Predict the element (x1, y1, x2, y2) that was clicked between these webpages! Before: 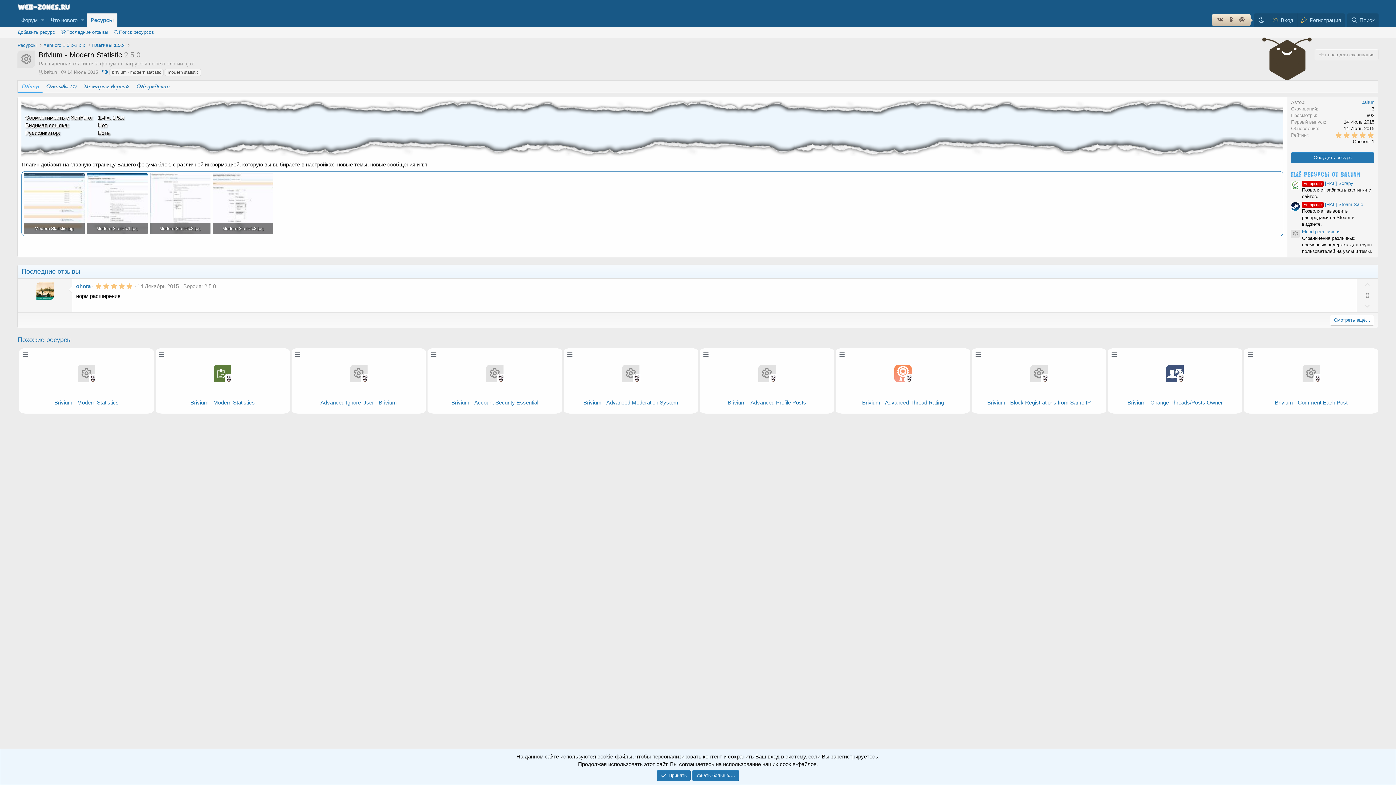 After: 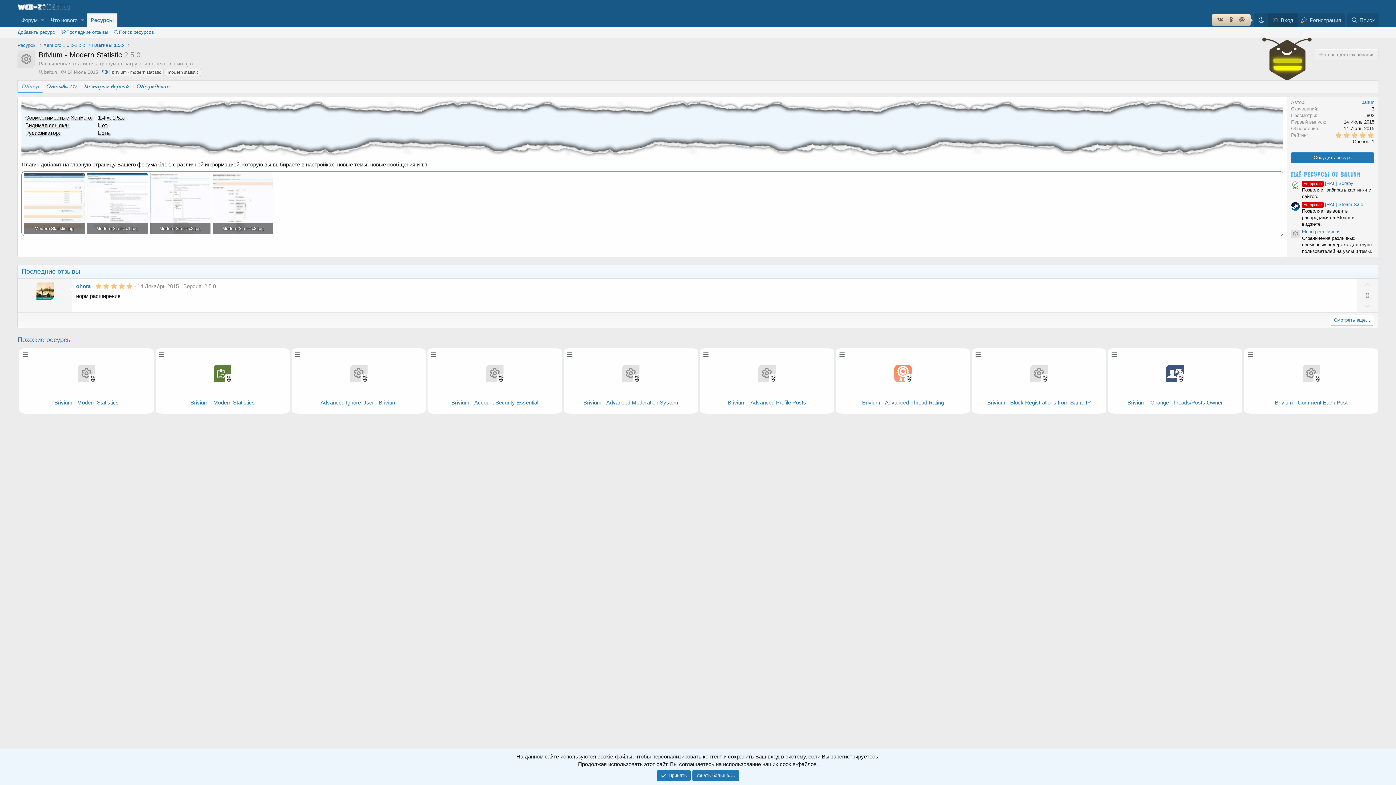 Action: label:  Вход bbox: (1268, 13, 1297, 26)